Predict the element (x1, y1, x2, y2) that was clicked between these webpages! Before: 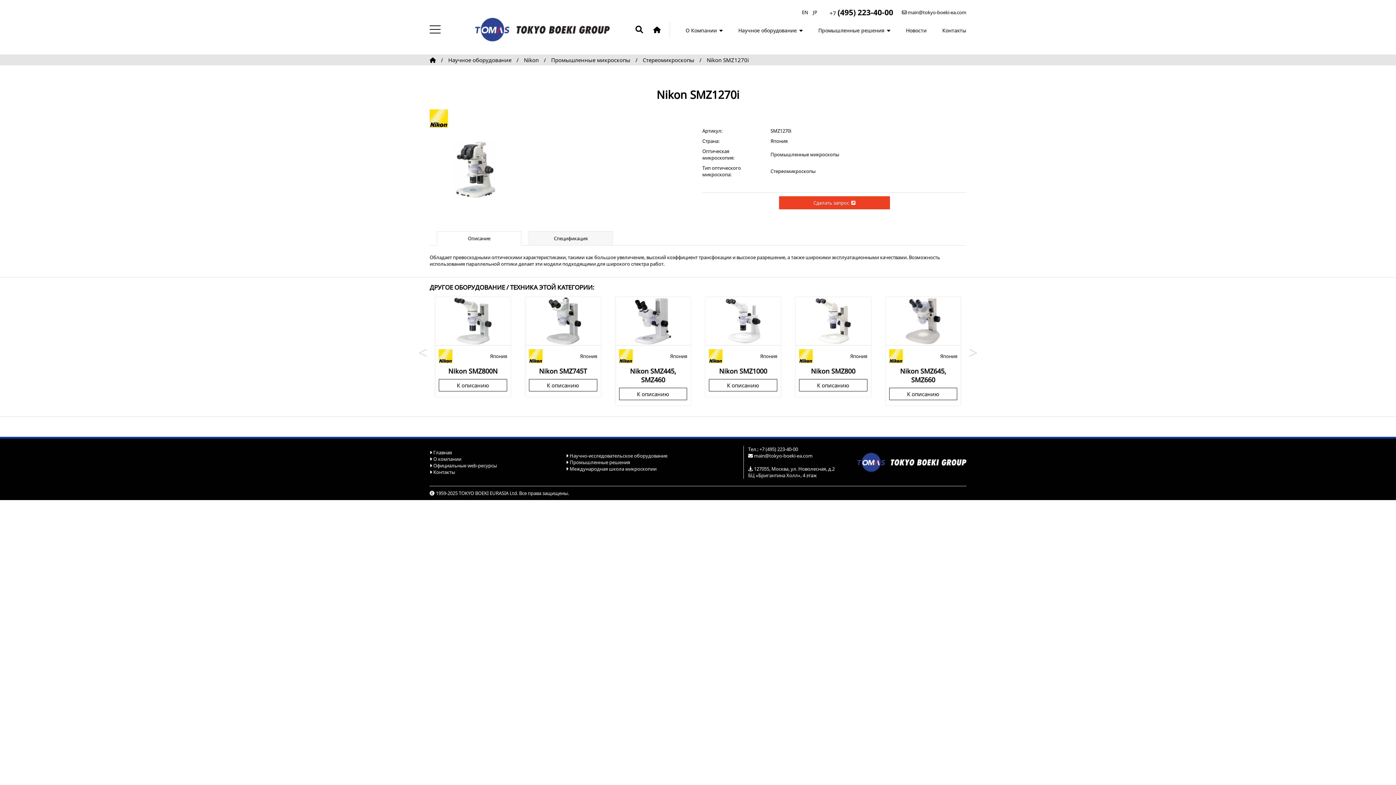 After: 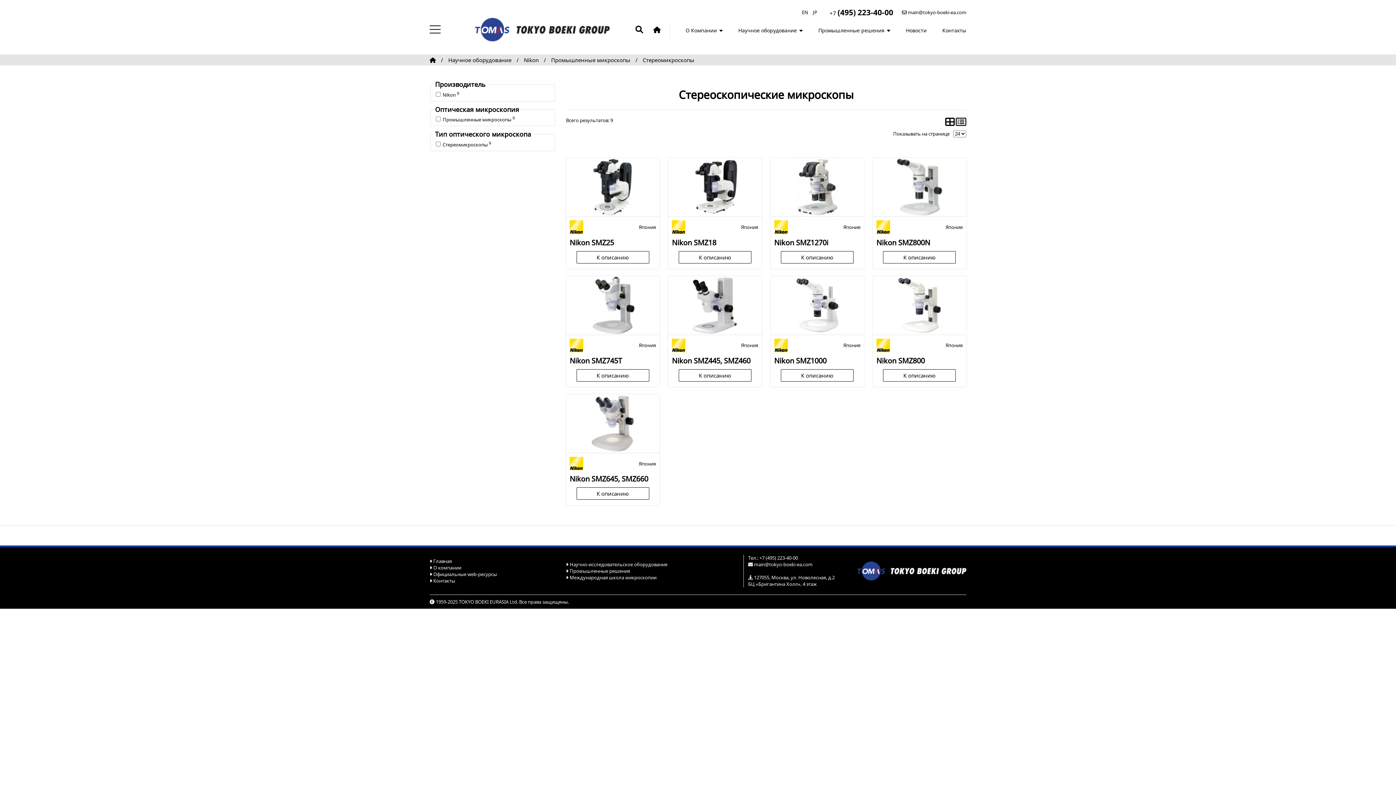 Action: bbox: (641, 56, 696, 63) label: Стереомикроскопы